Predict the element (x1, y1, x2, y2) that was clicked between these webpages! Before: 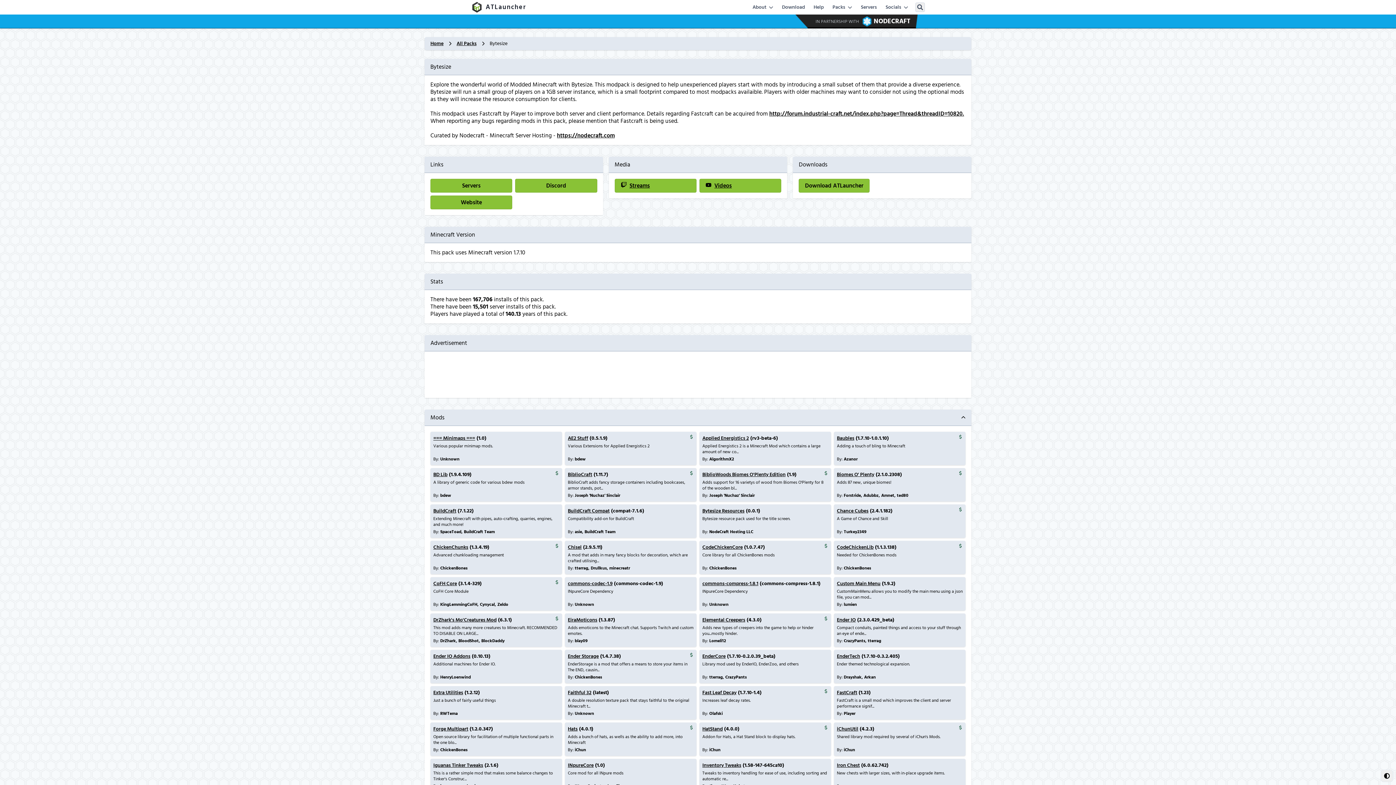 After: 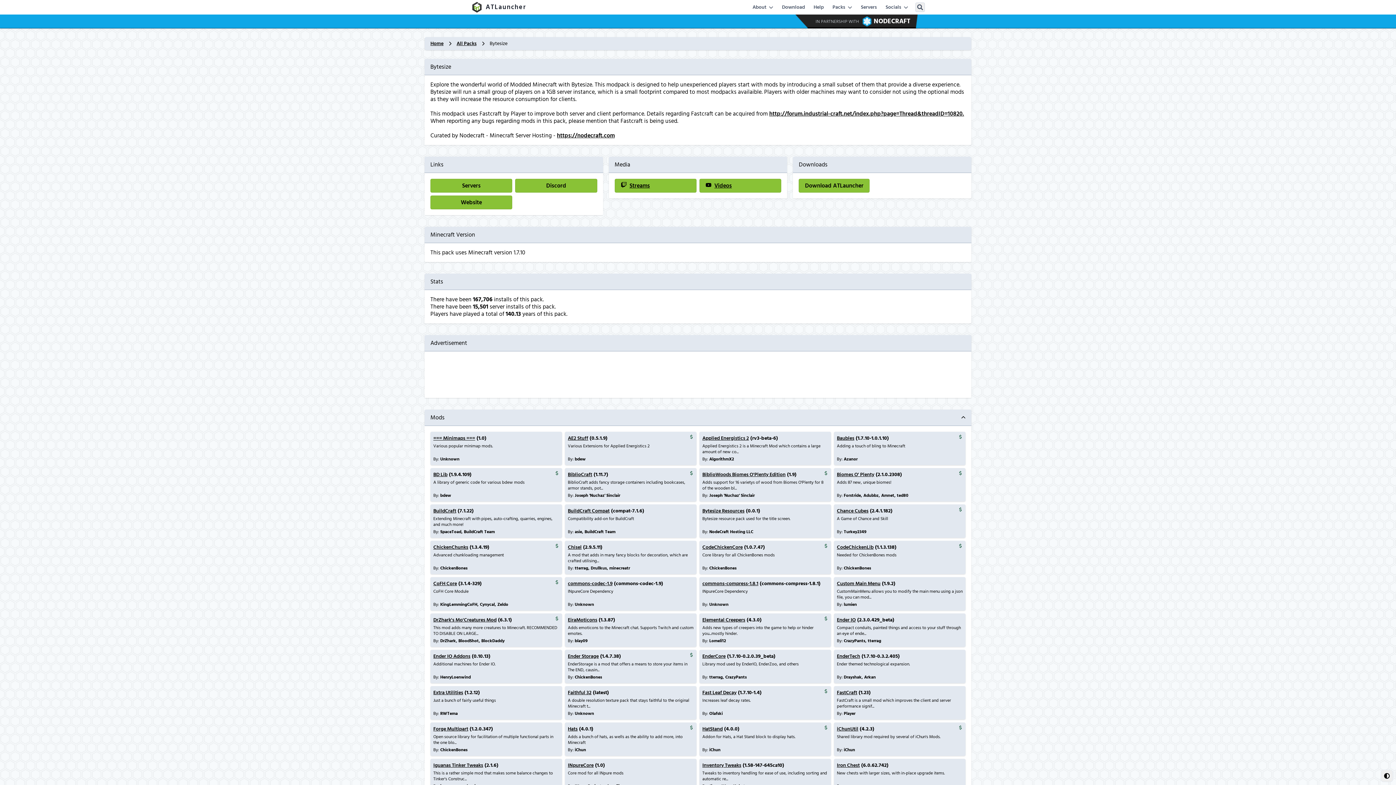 Action: bbox: (433, 471, 447, 478) label: BD Lib